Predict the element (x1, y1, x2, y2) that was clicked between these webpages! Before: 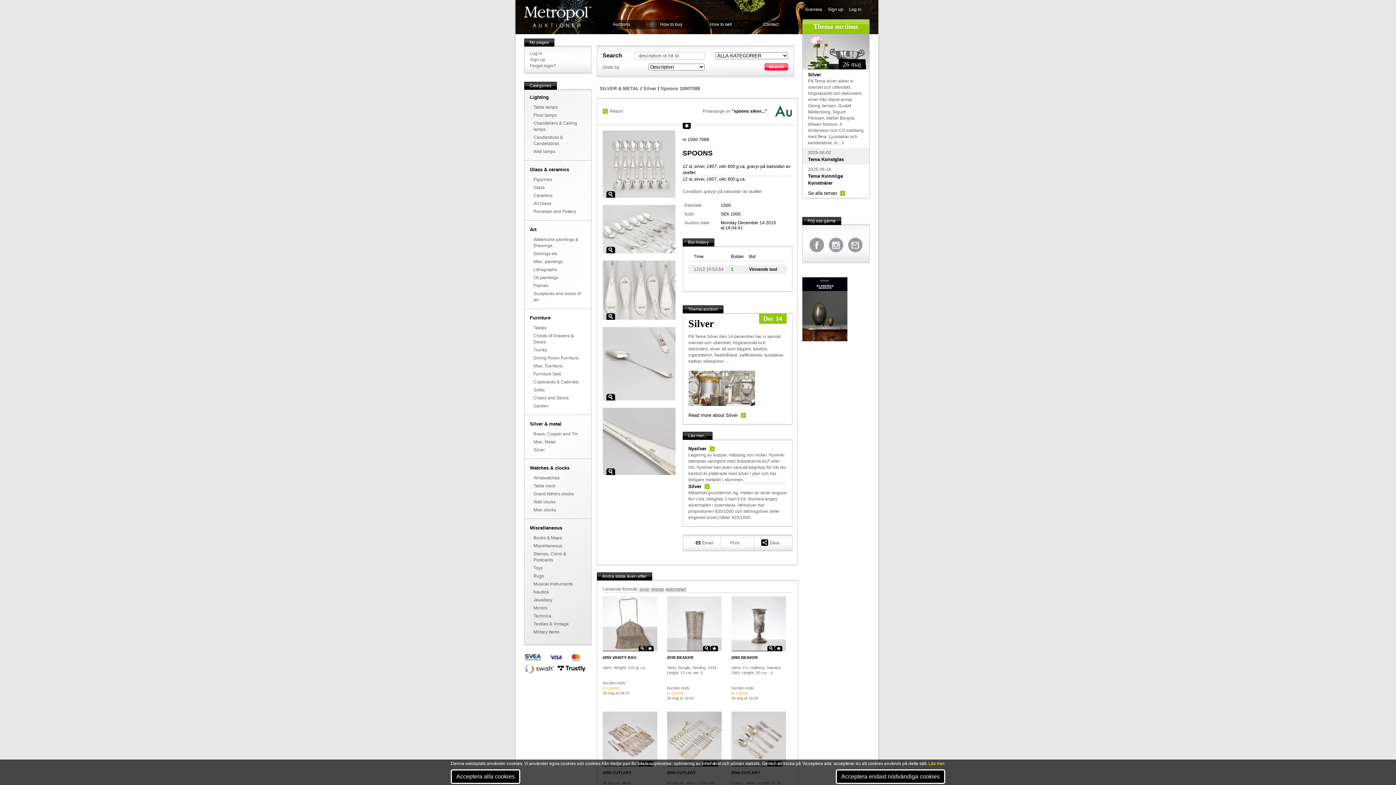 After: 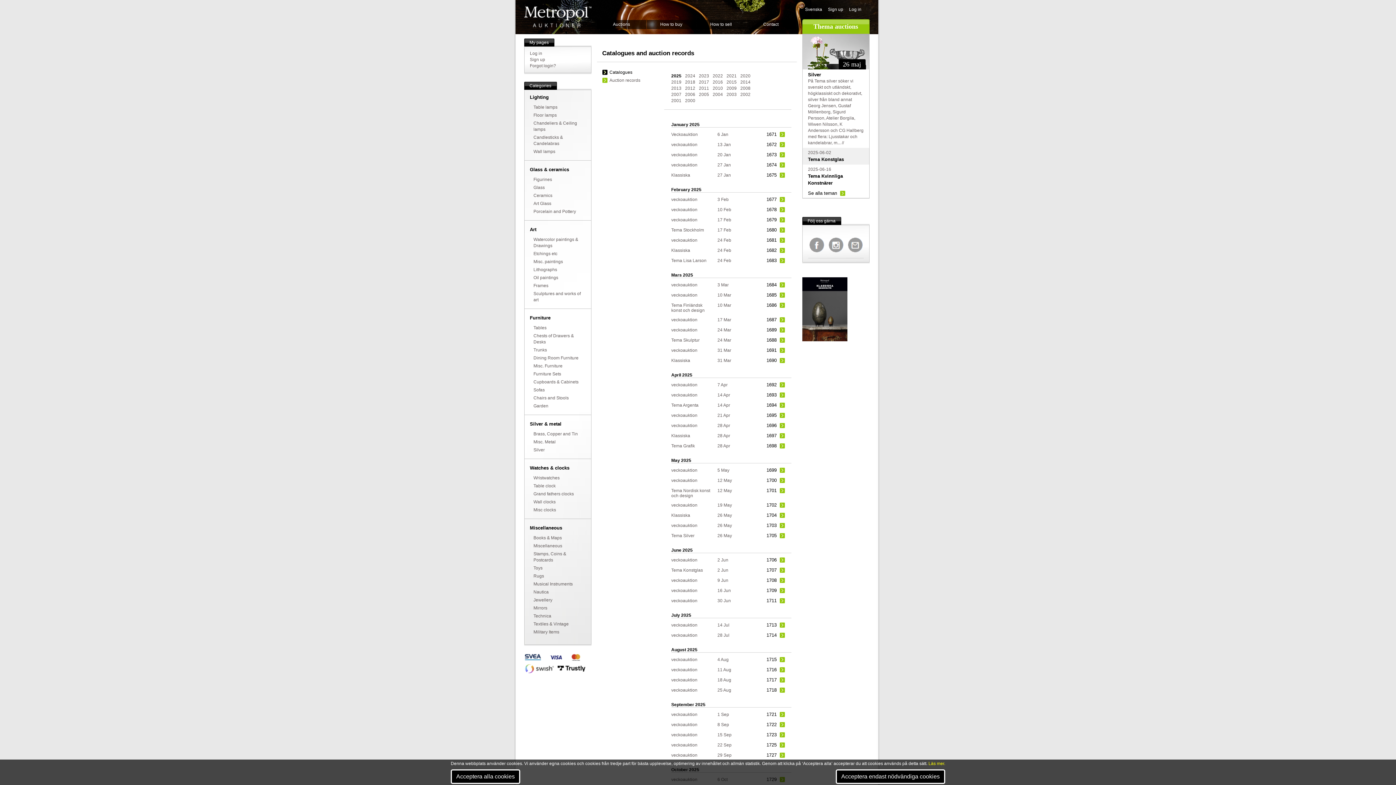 Action: label: Auctions bbox: (596, 20, 646, 29)